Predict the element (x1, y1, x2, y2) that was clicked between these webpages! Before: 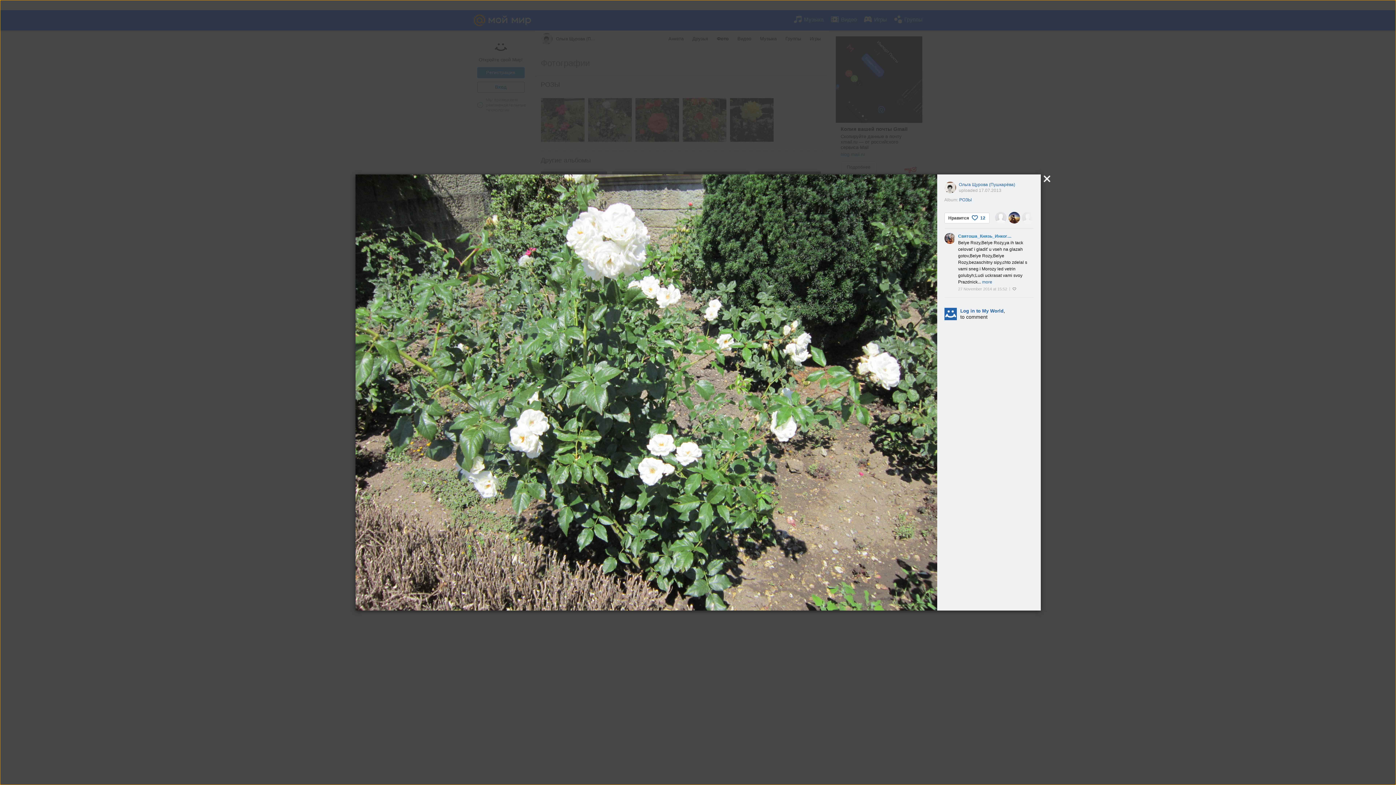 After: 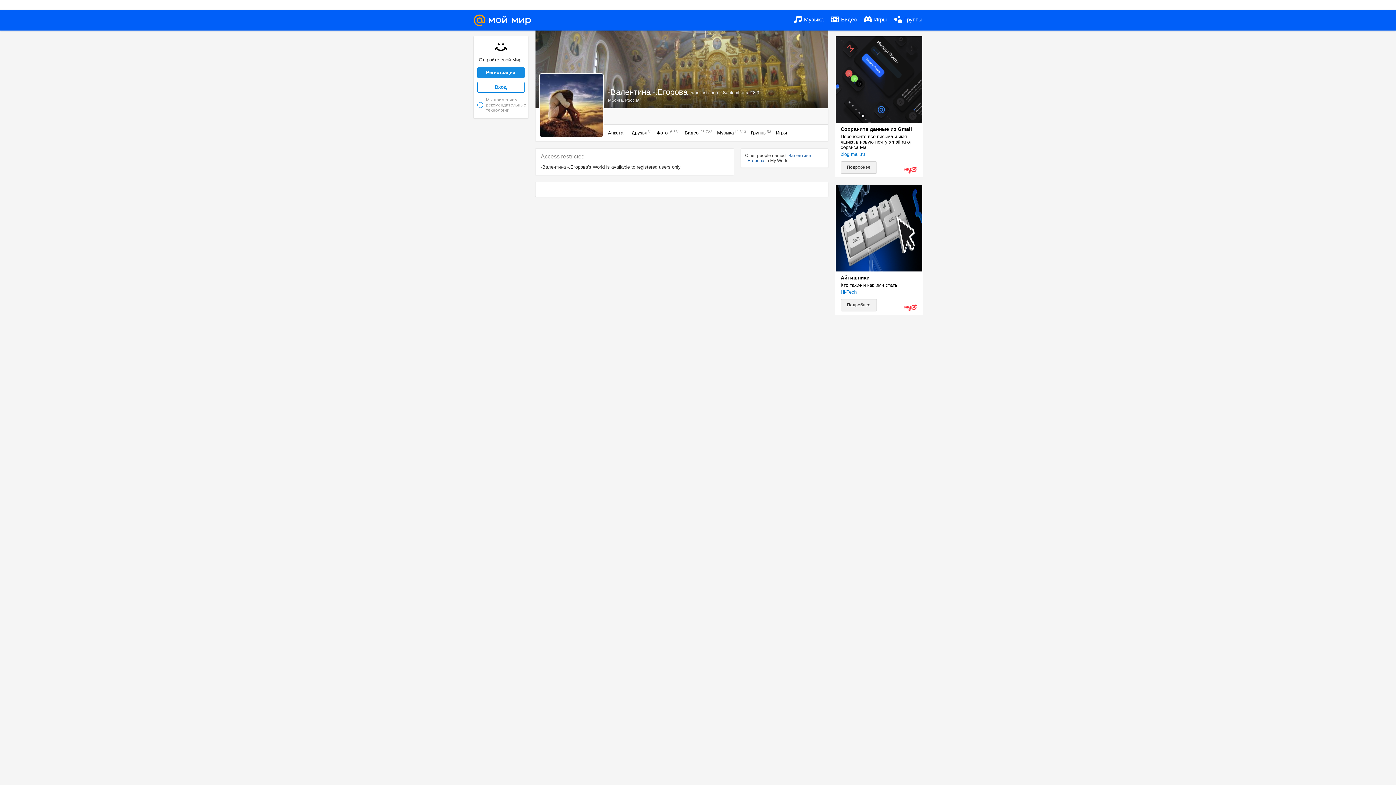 Action: bbox: (1008, 212, 1020, 223)